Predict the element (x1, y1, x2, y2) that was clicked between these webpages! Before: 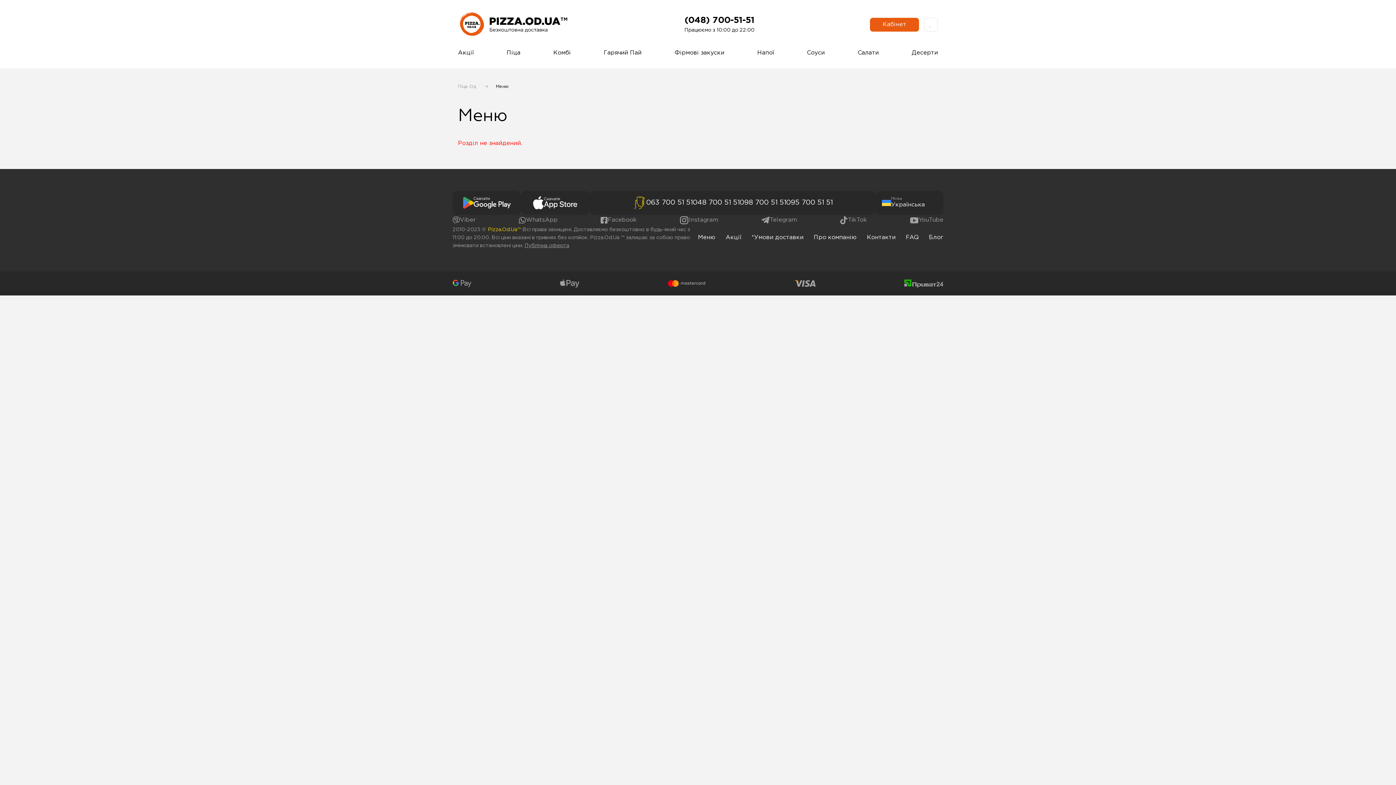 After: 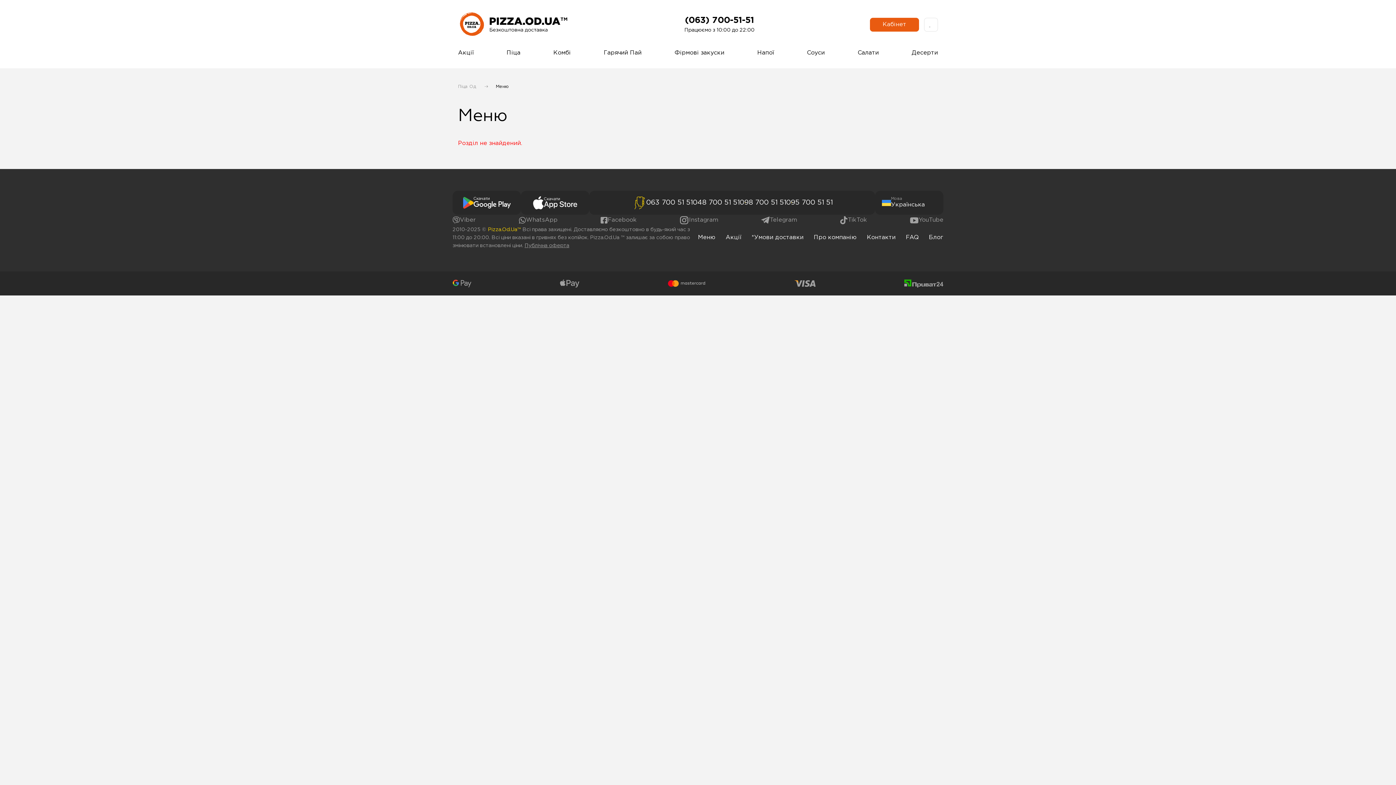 Action: label: (048) 700-51-51 bbox: (684, 16, 754, 24)